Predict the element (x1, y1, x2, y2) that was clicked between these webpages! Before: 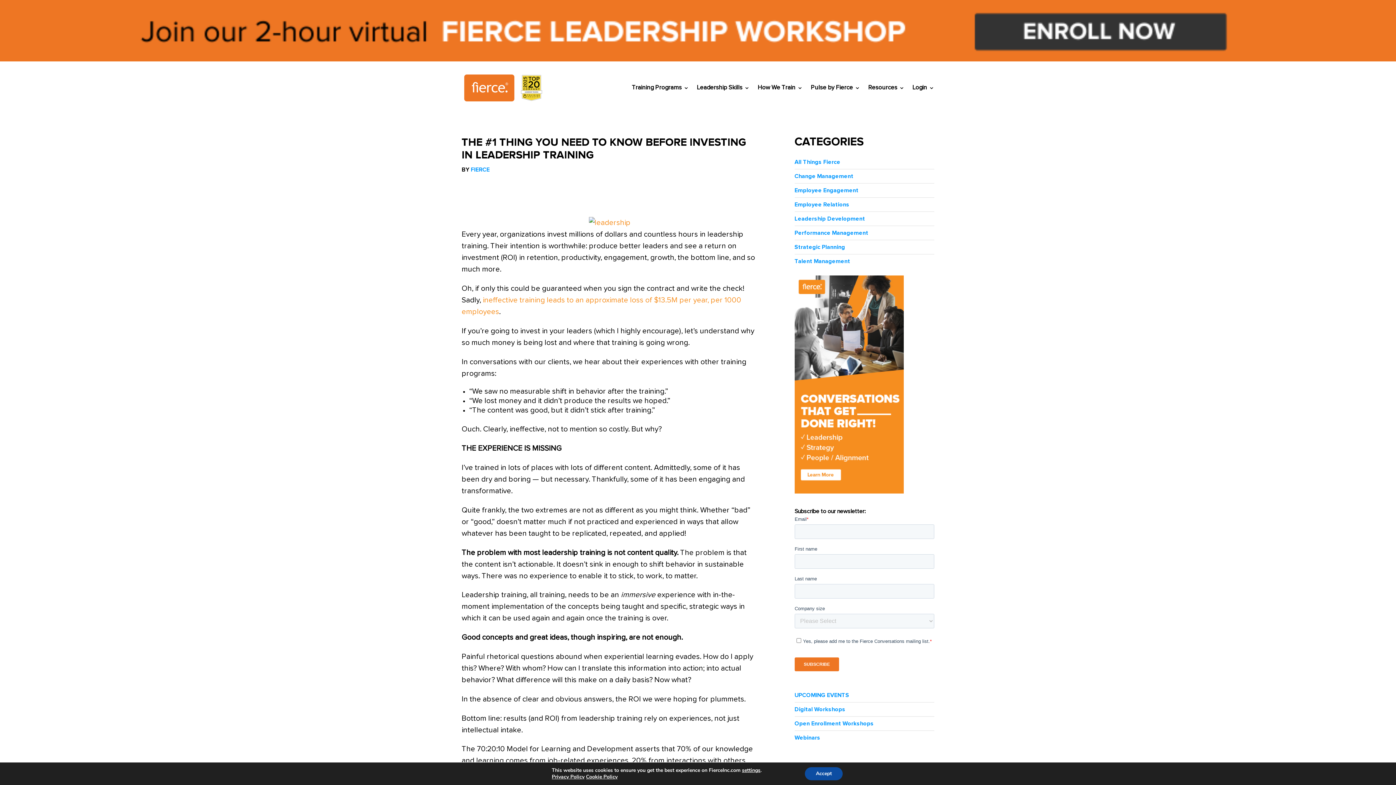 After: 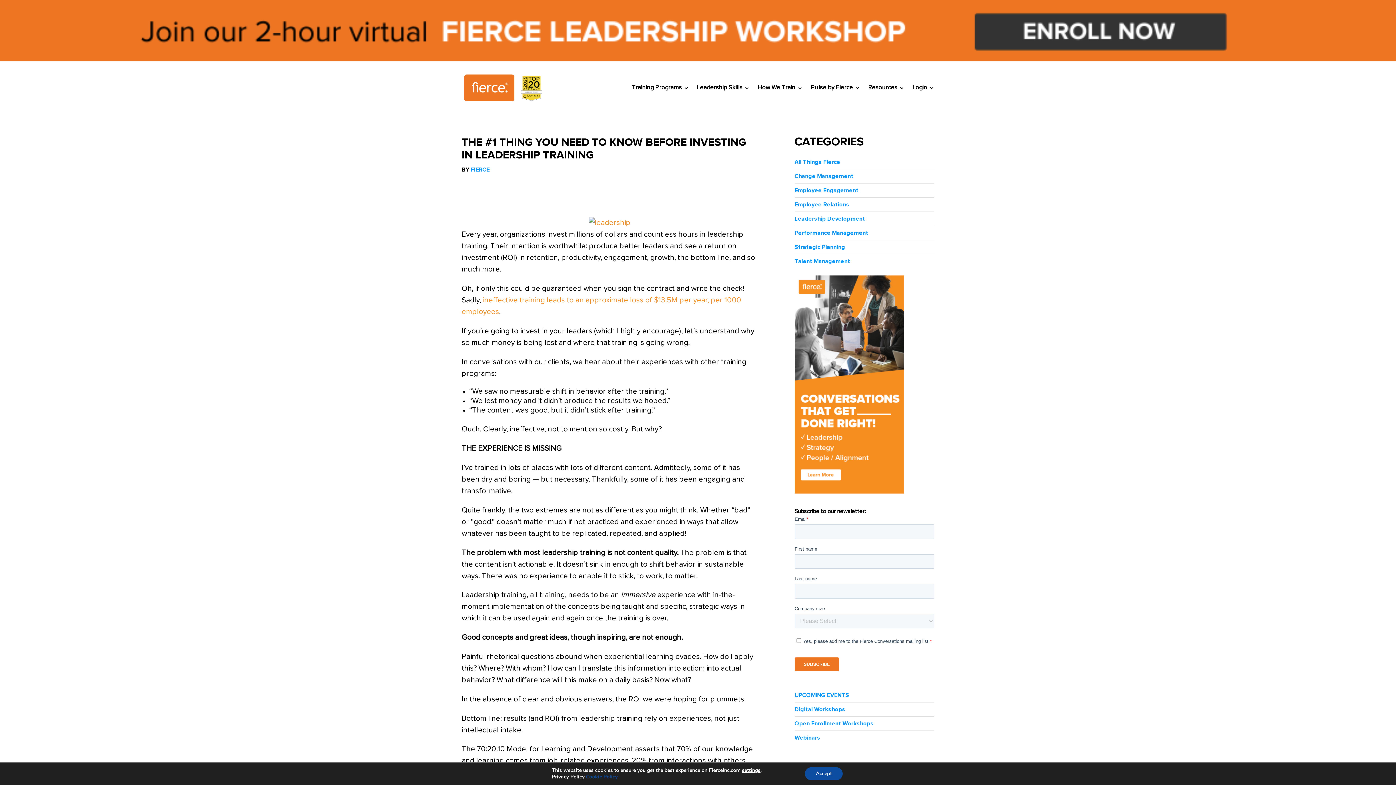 Action: bbox: (586, 773, 617, 780) label: Cookie Policy